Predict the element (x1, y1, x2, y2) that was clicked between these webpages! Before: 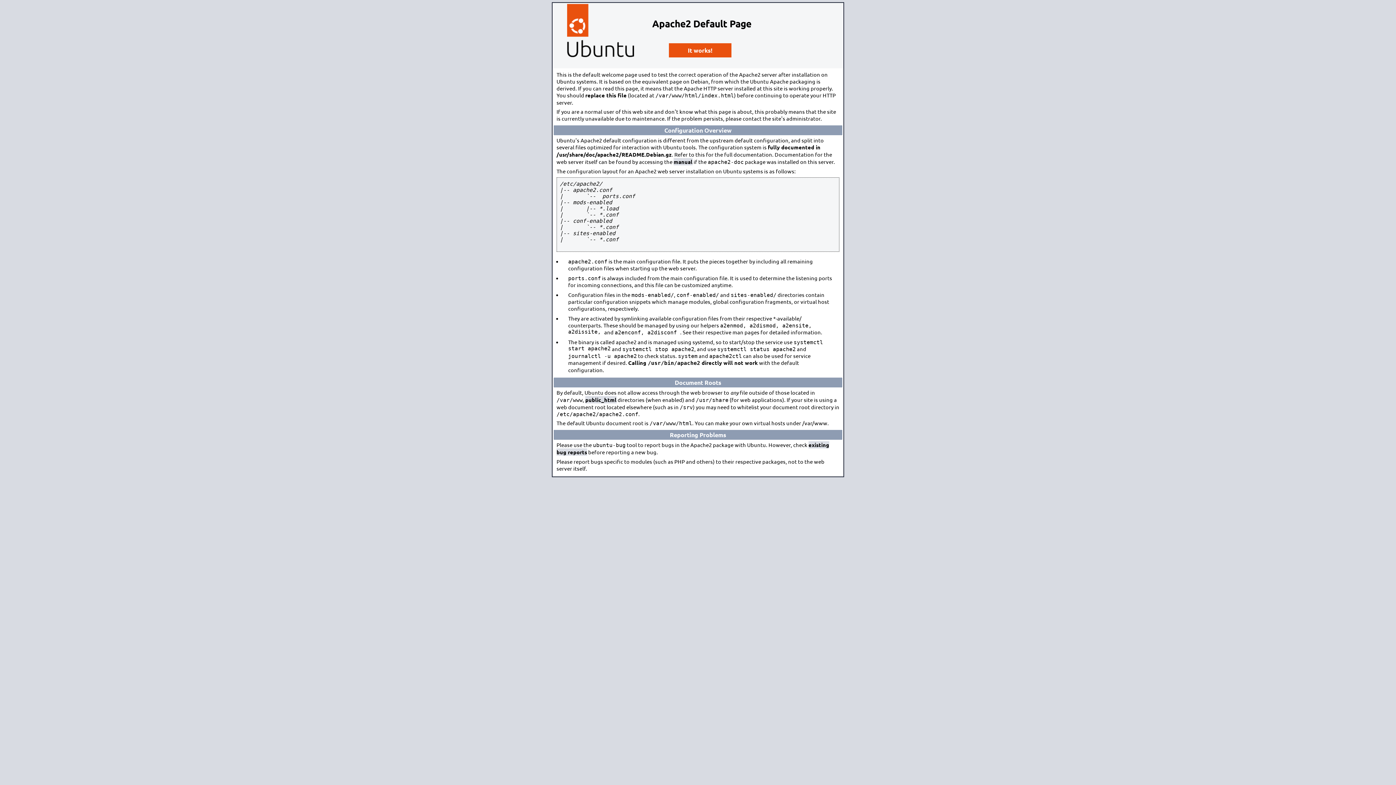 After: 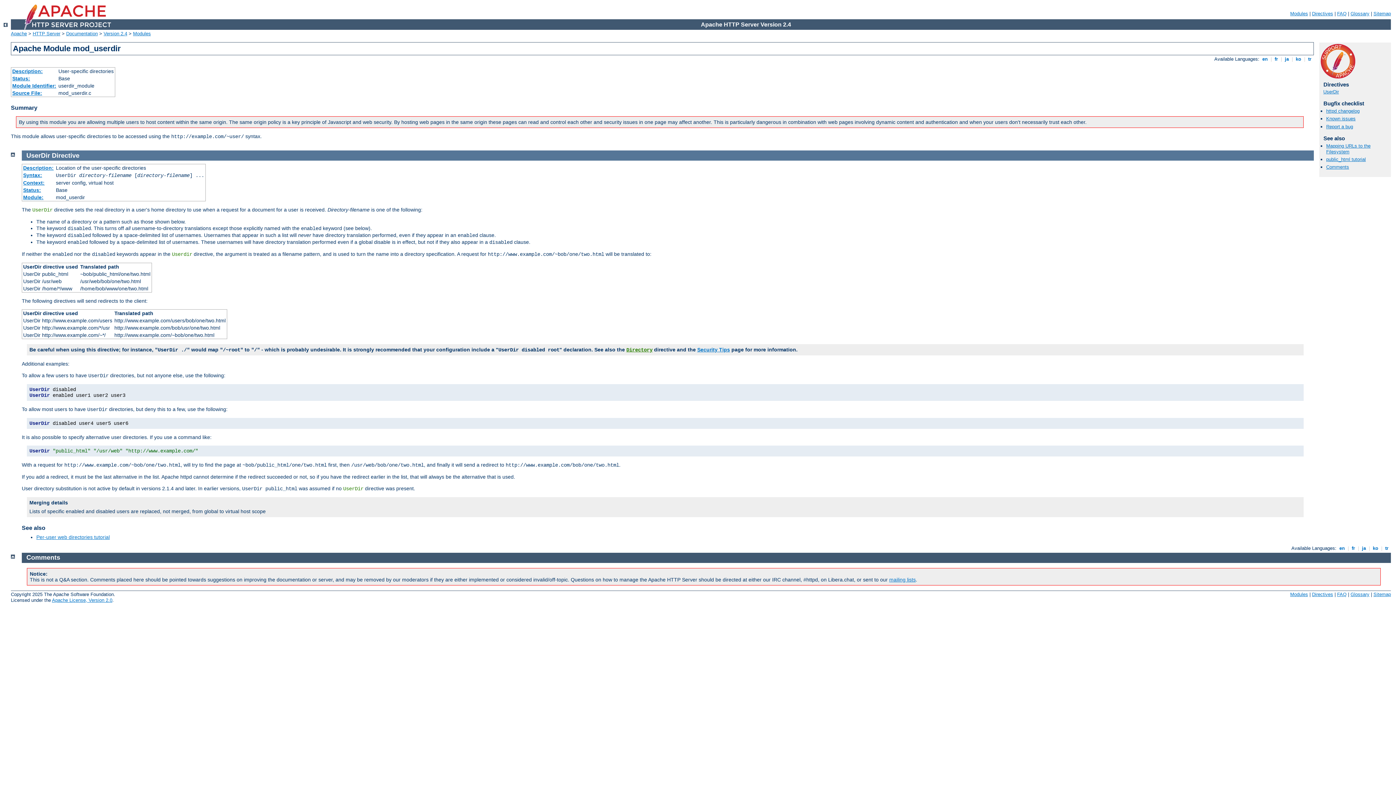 Action: bbox: (585, 396, 616, 403) label: public_html